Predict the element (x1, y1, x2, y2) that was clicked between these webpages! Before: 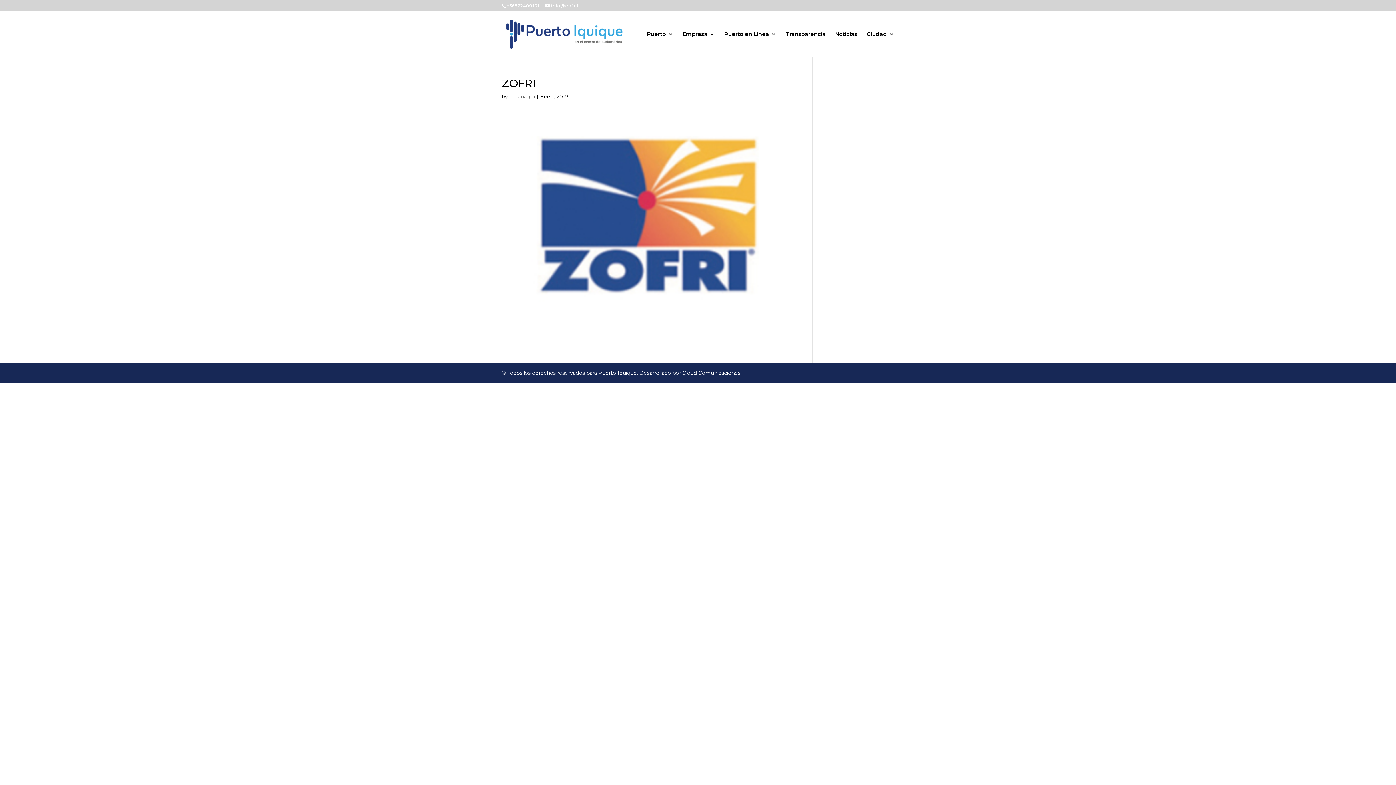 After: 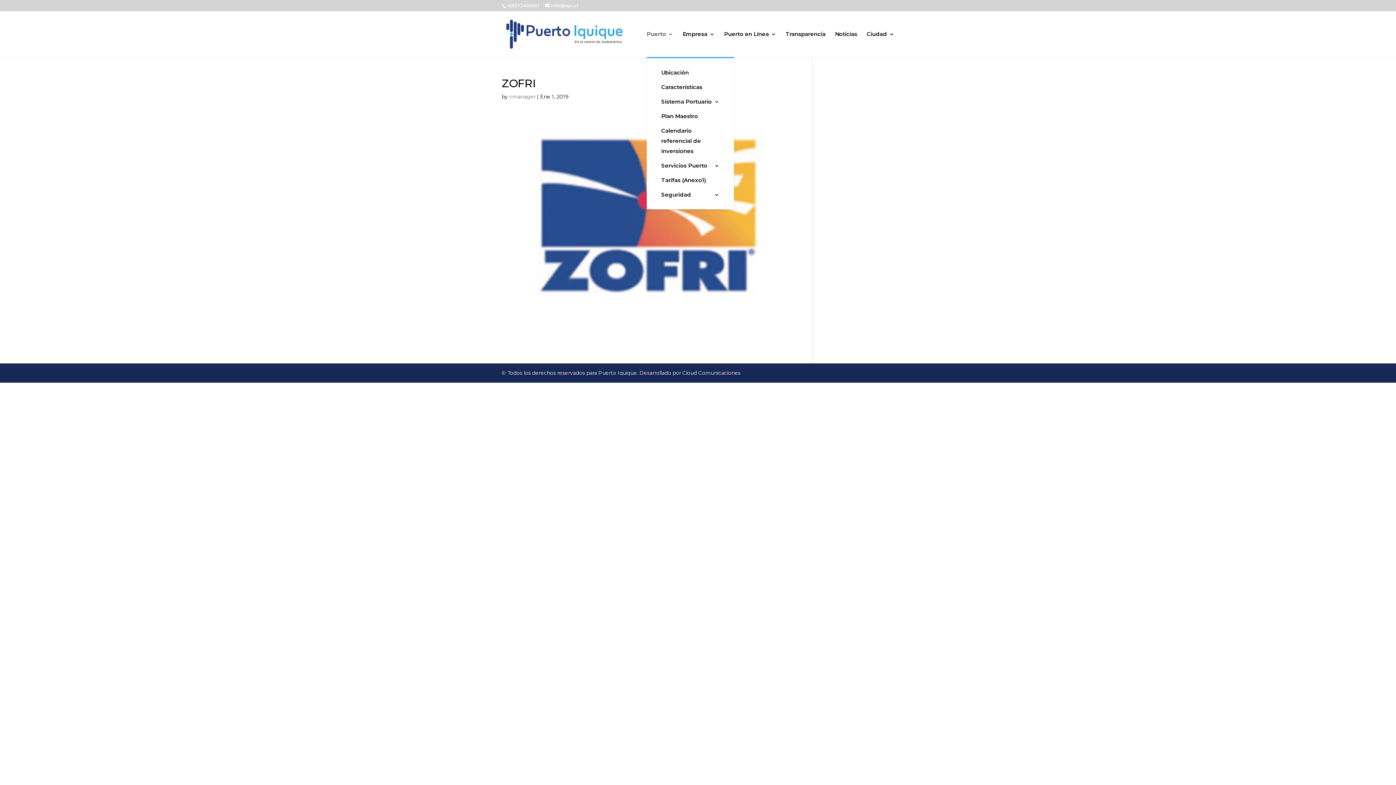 Action: label: Puerto bbox: (646, 31, 673, 57)